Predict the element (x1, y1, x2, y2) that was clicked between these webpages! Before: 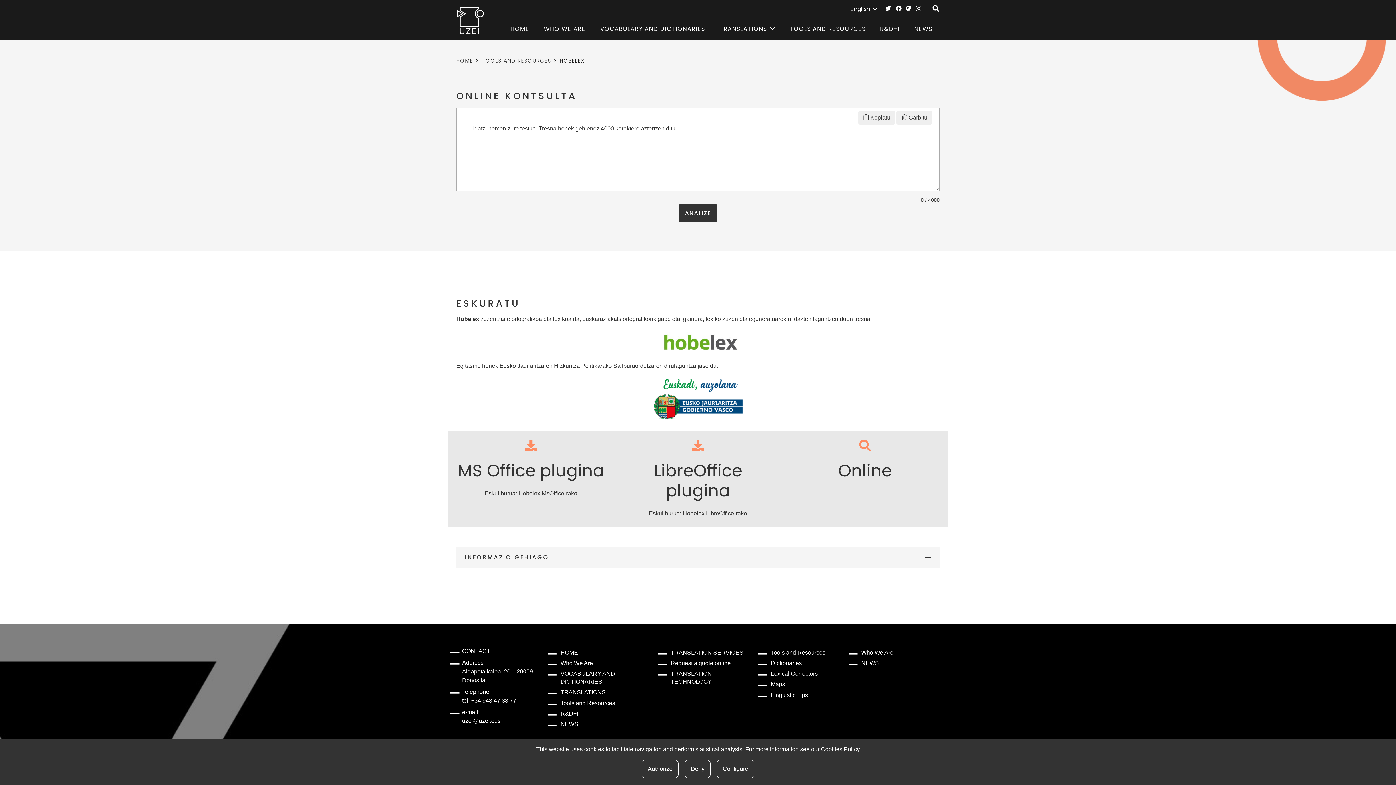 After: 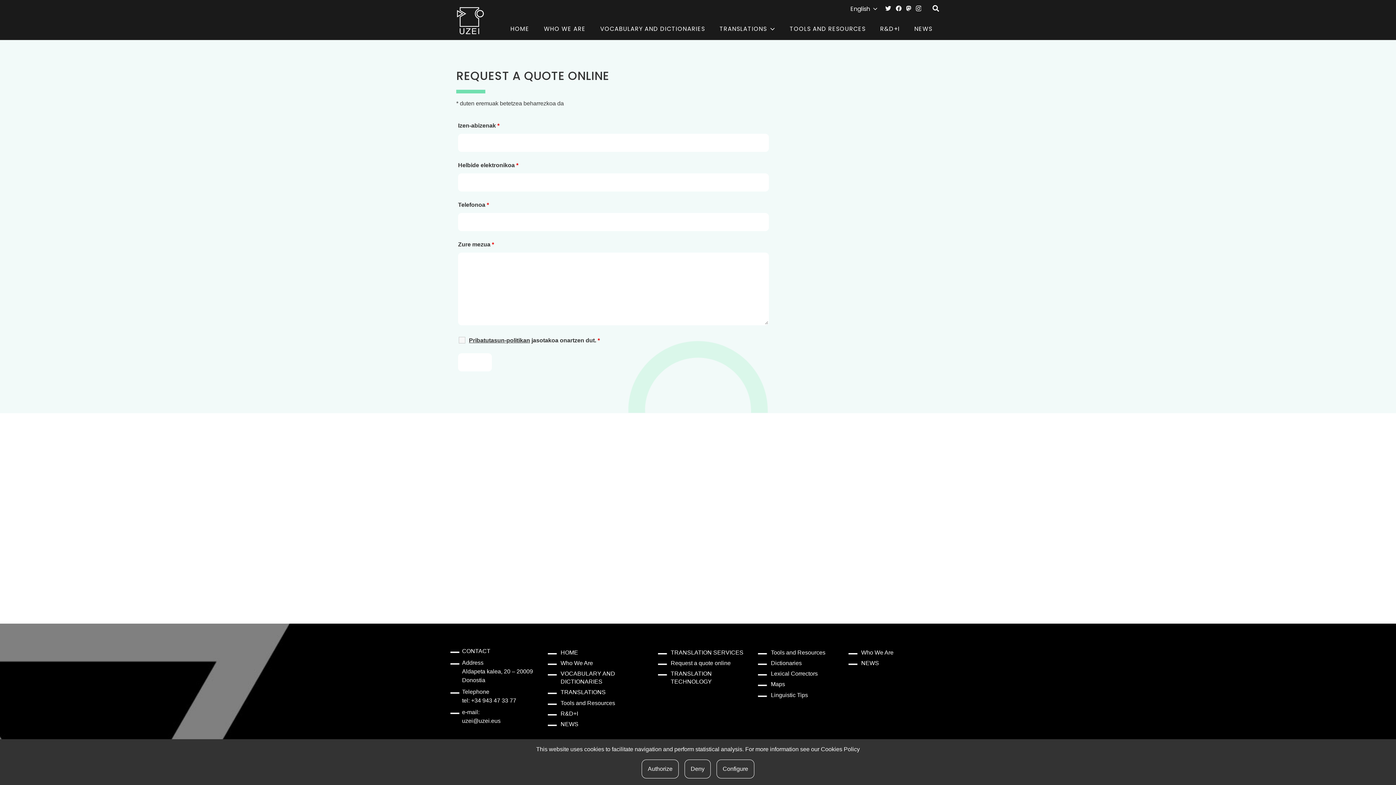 Action: bbox: (670, 660, 730, 666) label: Request a quote online